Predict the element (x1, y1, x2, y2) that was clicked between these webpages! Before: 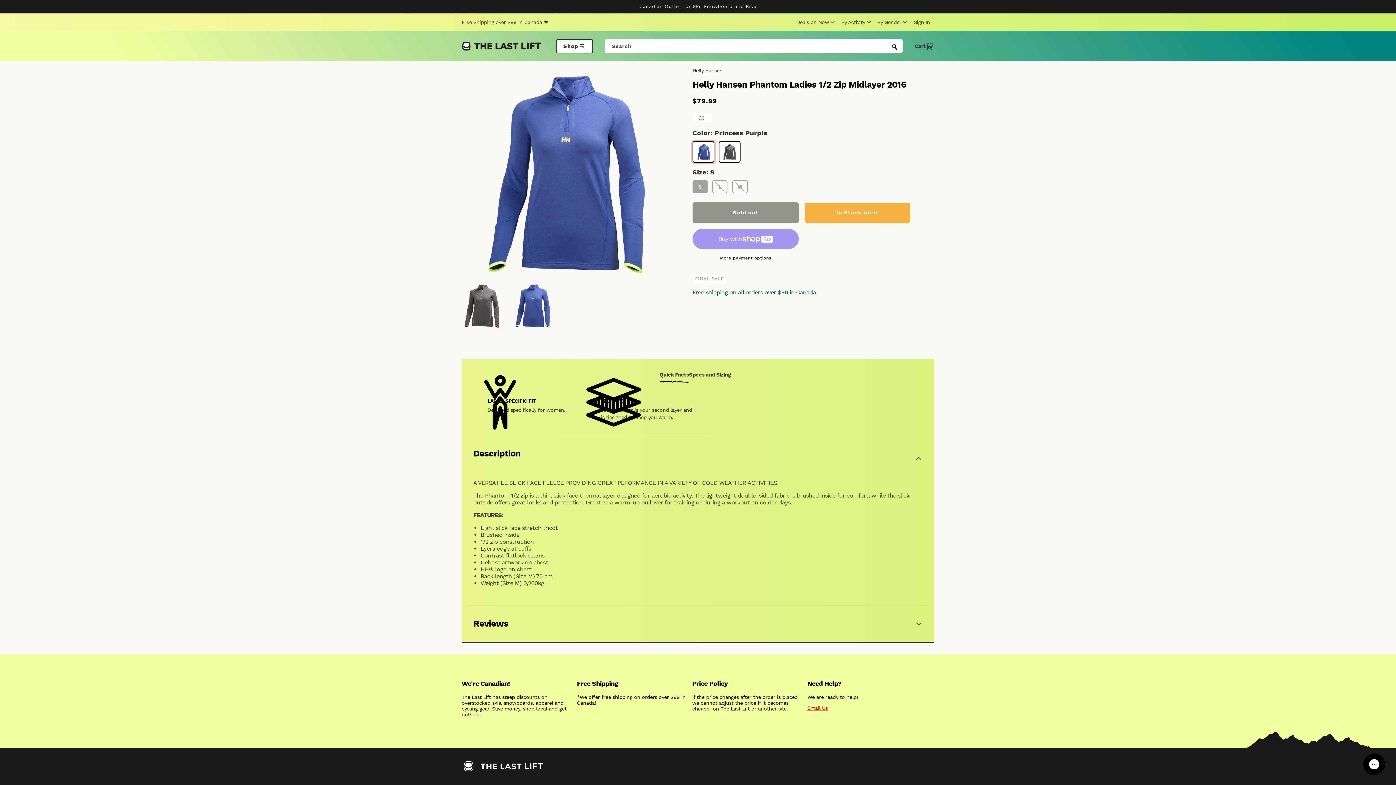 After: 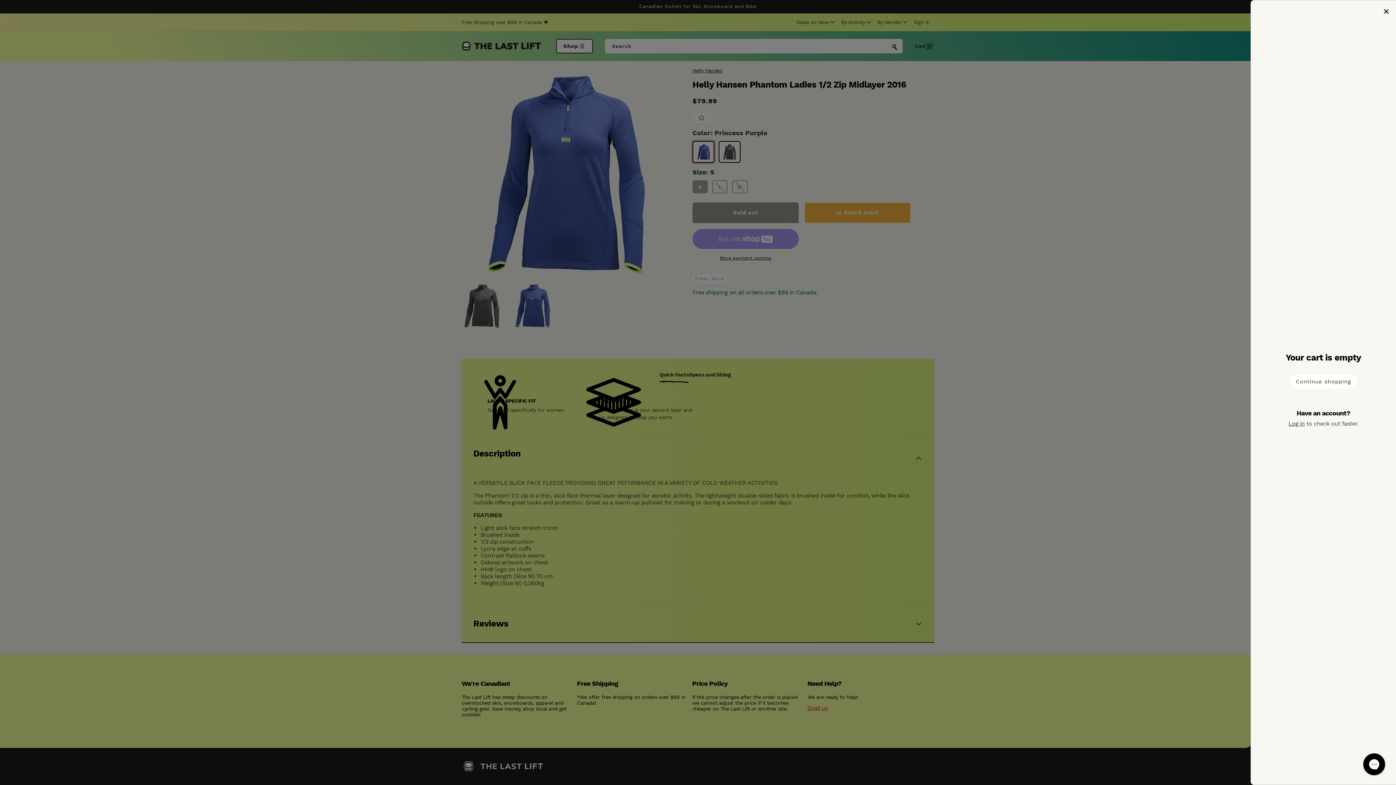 Action: bbox: (914, 41, 934, 50) label: Cart